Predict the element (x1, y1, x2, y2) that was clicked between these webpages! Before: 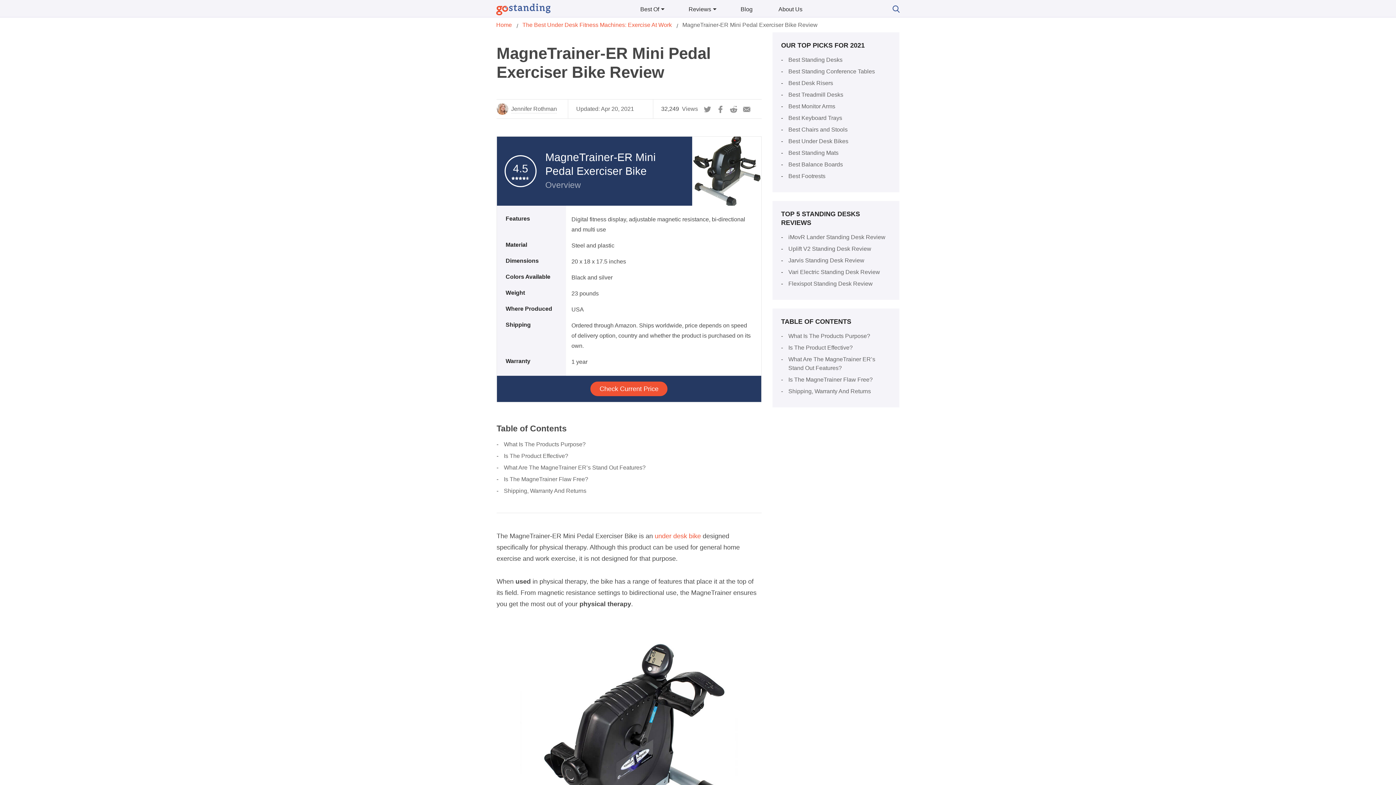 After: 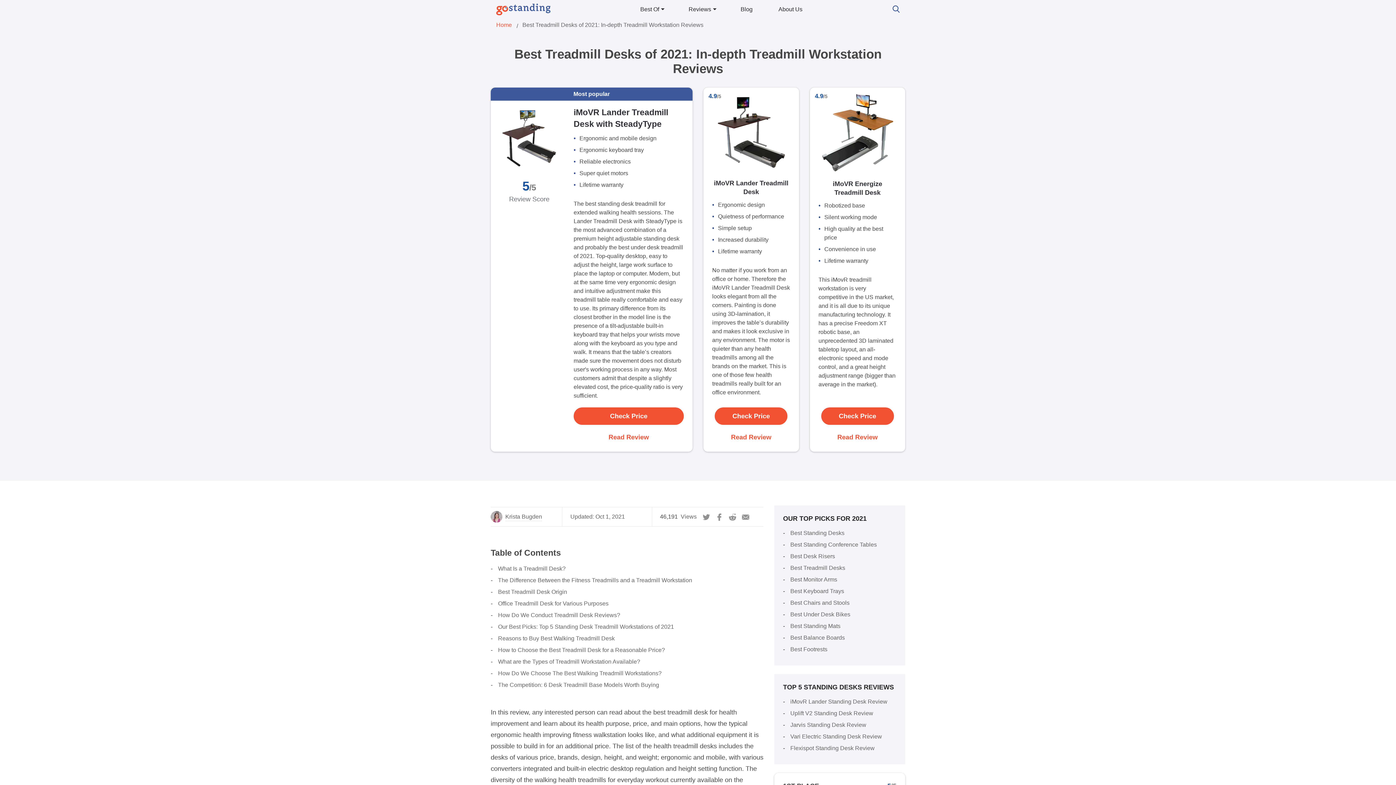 Action: label: Best Treadmill Desks bbox: (788, 91, 843, 97)